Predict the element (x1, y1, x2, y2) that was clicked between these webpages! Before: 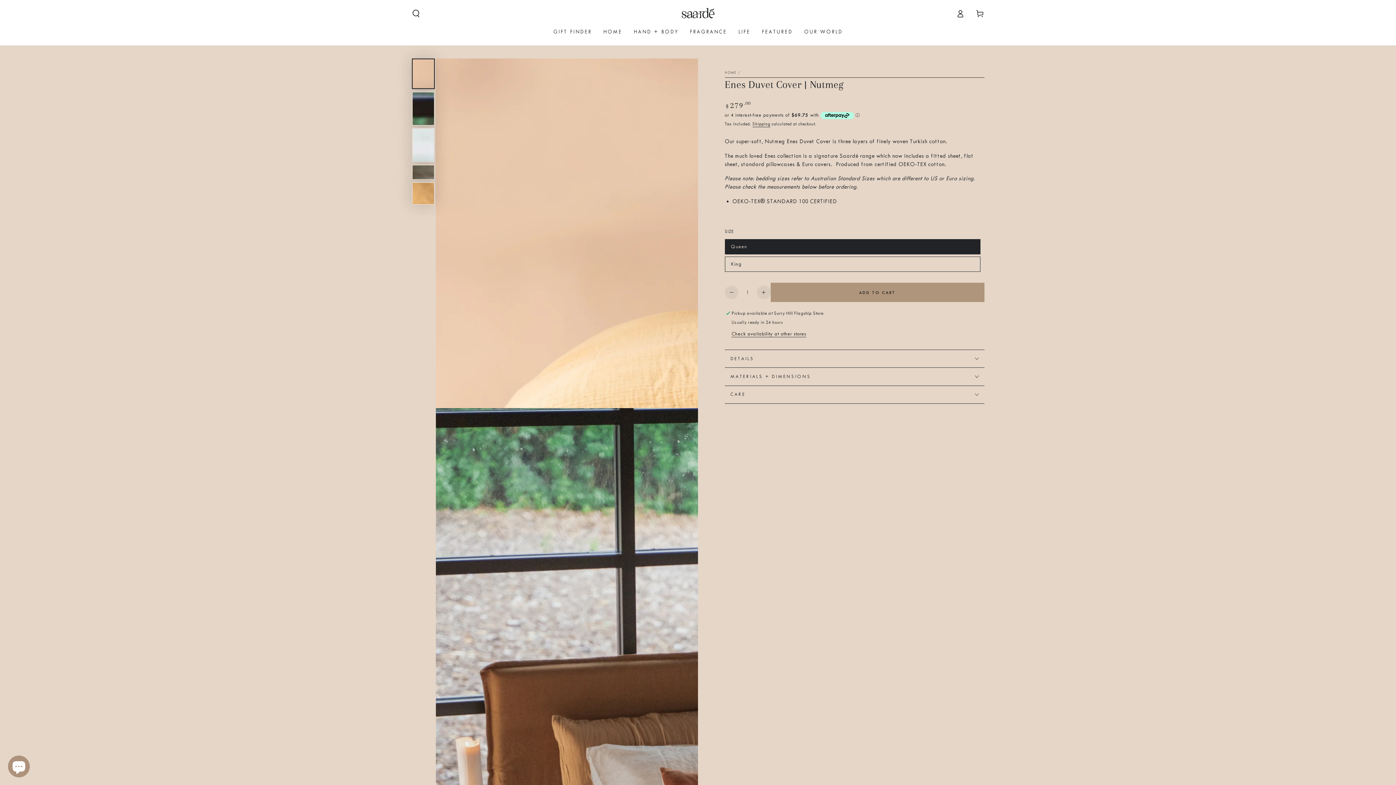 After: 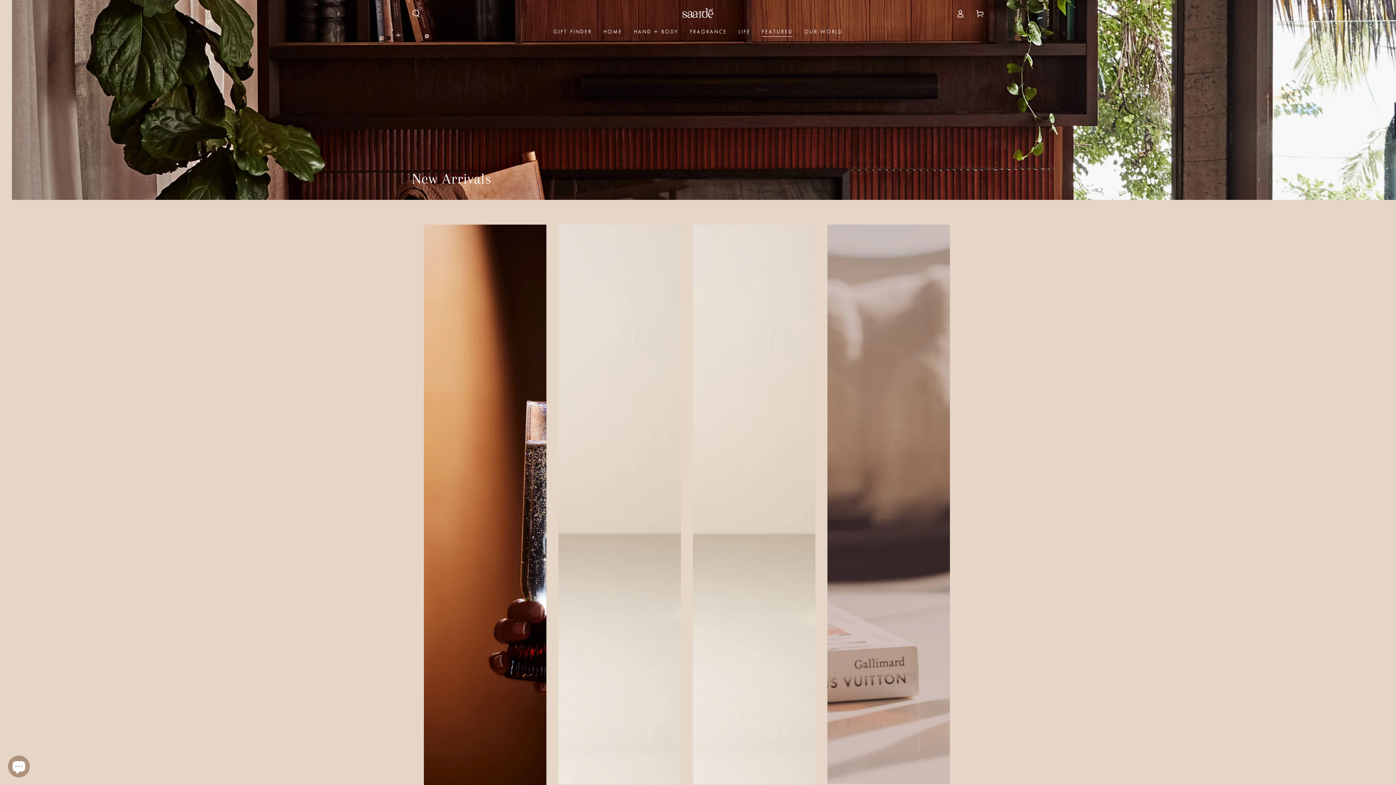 Action: label: FEATURED bbox: (756, 22, 798, 41)